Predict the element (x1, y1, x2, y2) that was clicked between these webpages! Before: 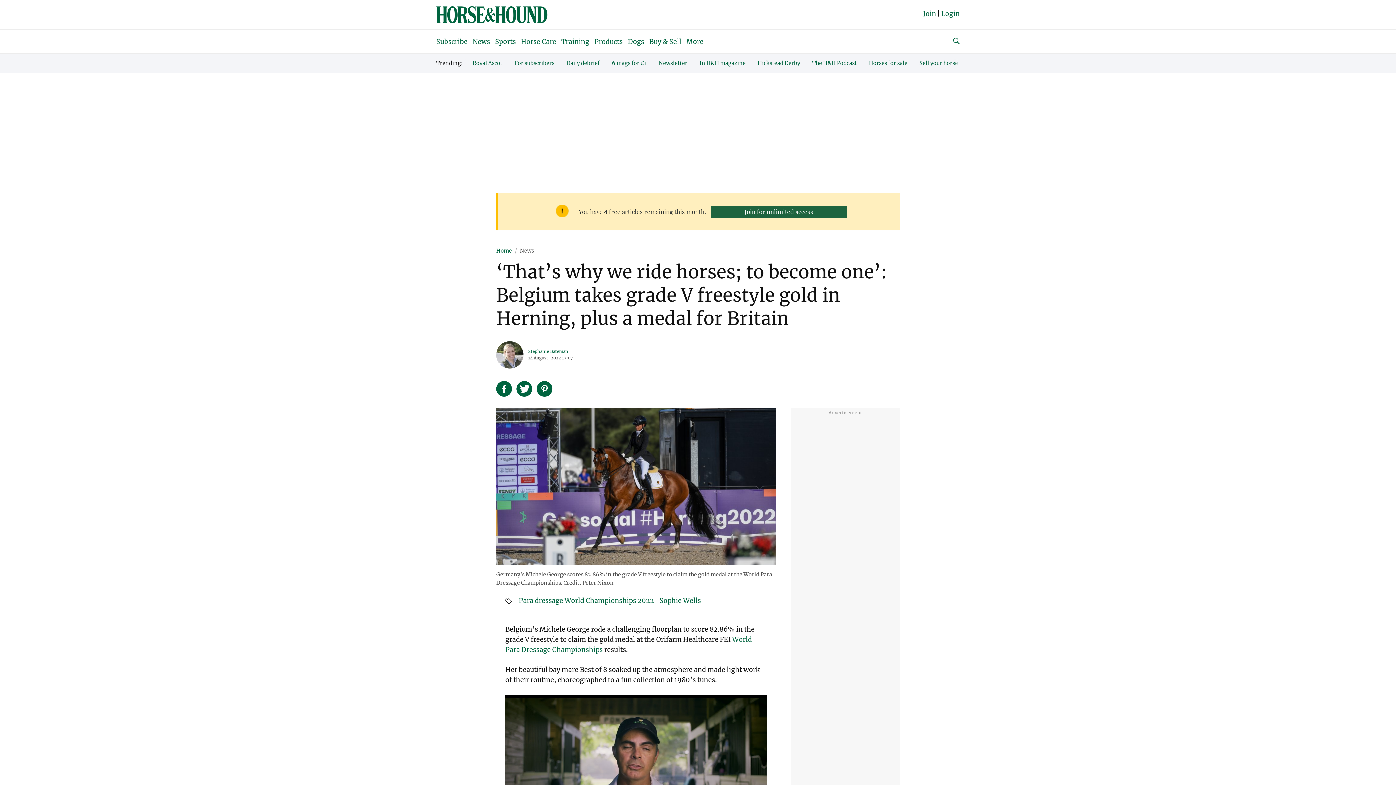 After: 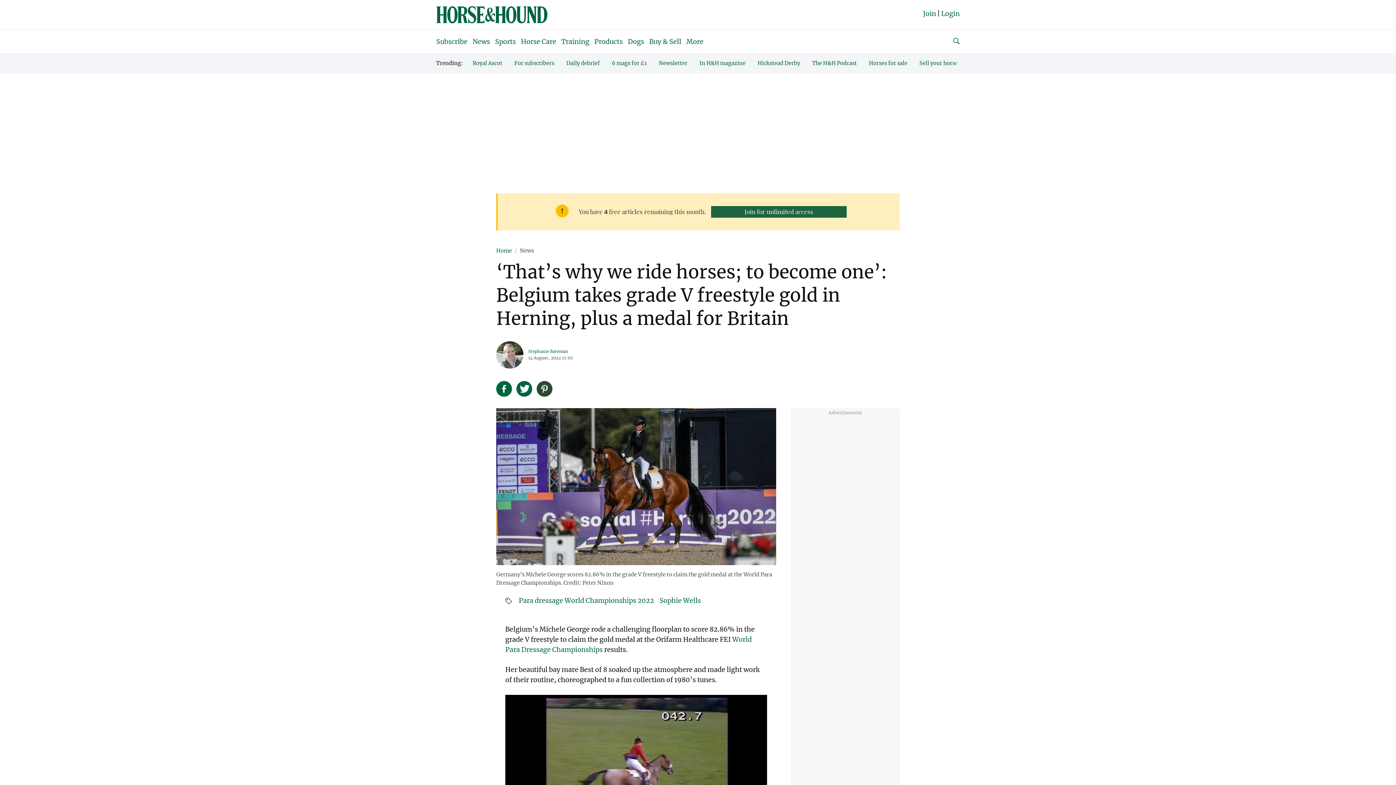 Action: bbox: (536, 380, 552, 400)